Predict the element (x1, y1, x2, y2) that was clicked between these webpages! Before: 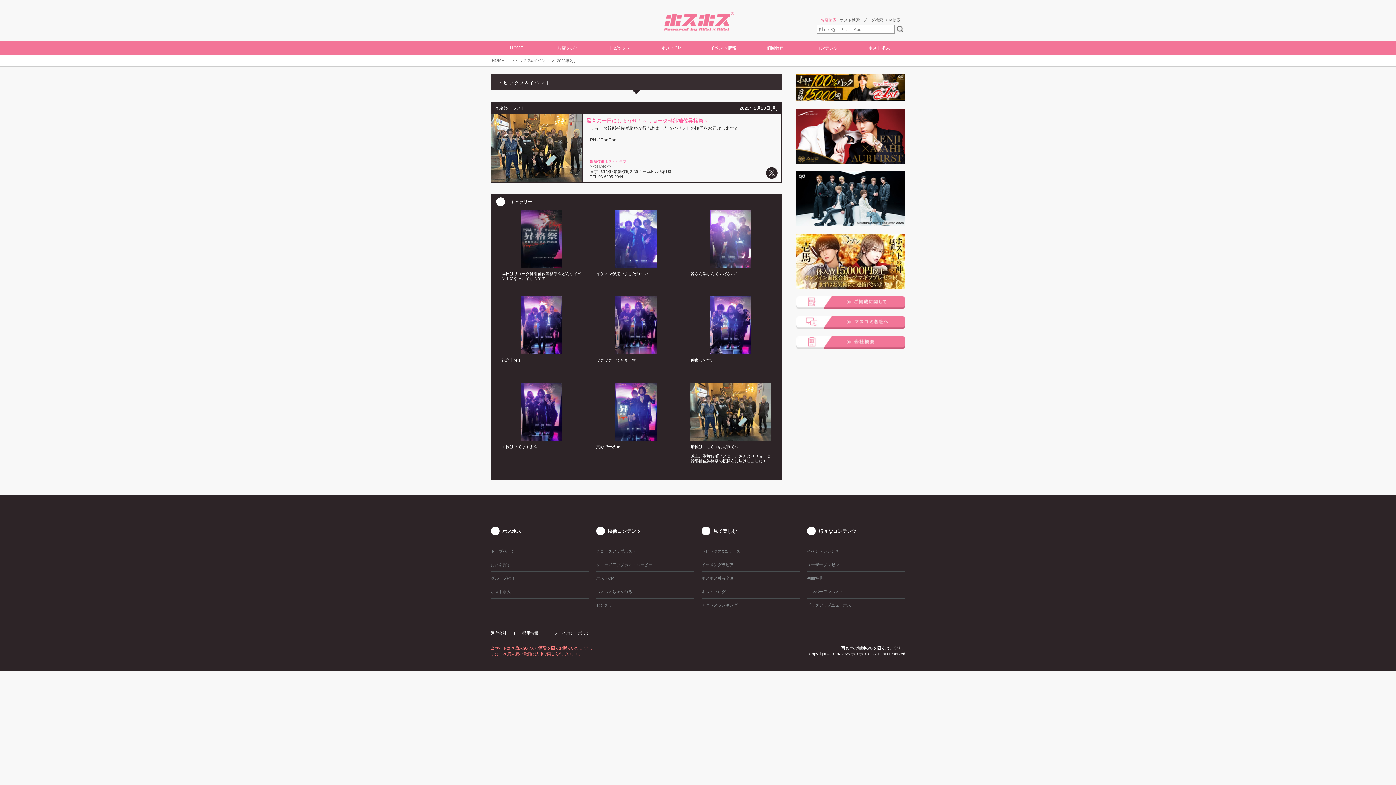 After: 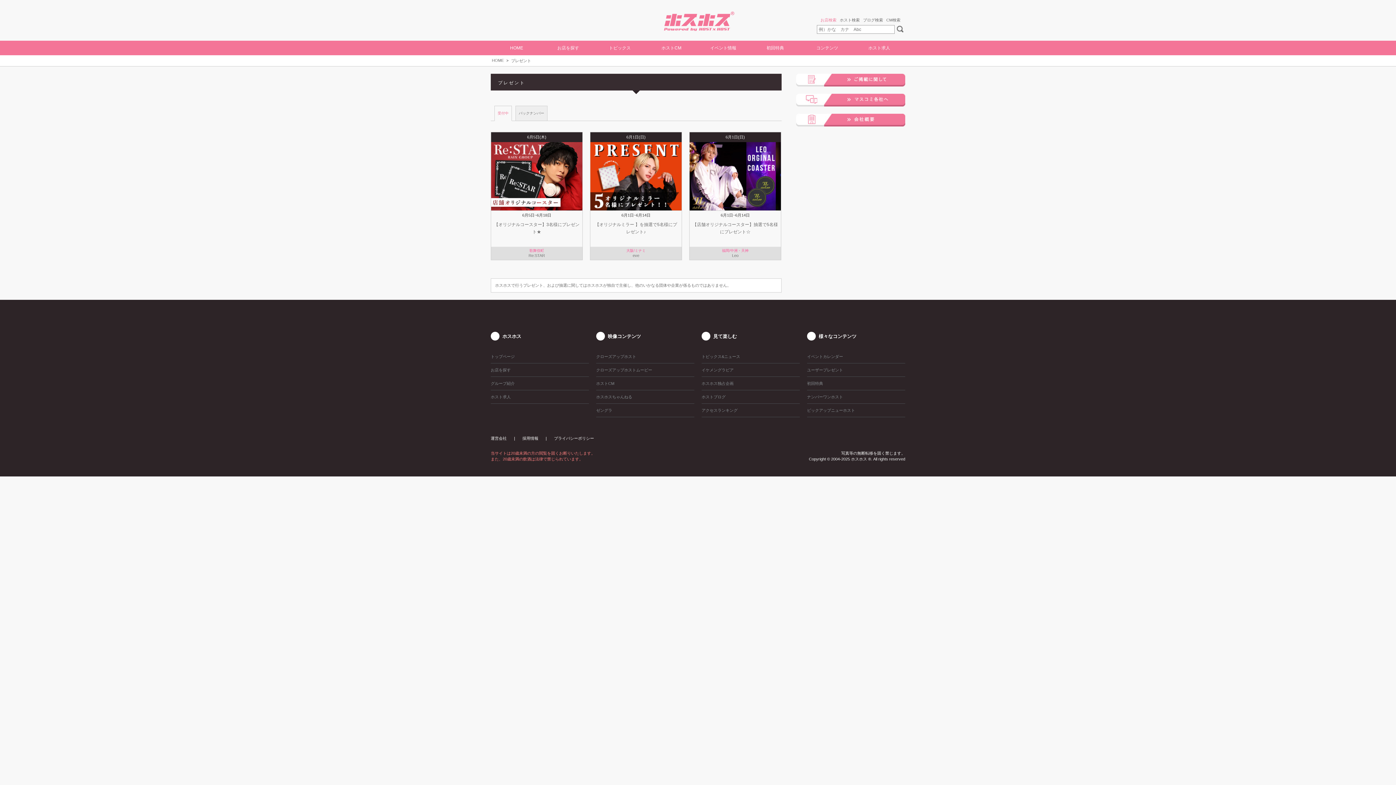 Action: bbox: (807, 558, 905, 572) label: ユーザープレゼント